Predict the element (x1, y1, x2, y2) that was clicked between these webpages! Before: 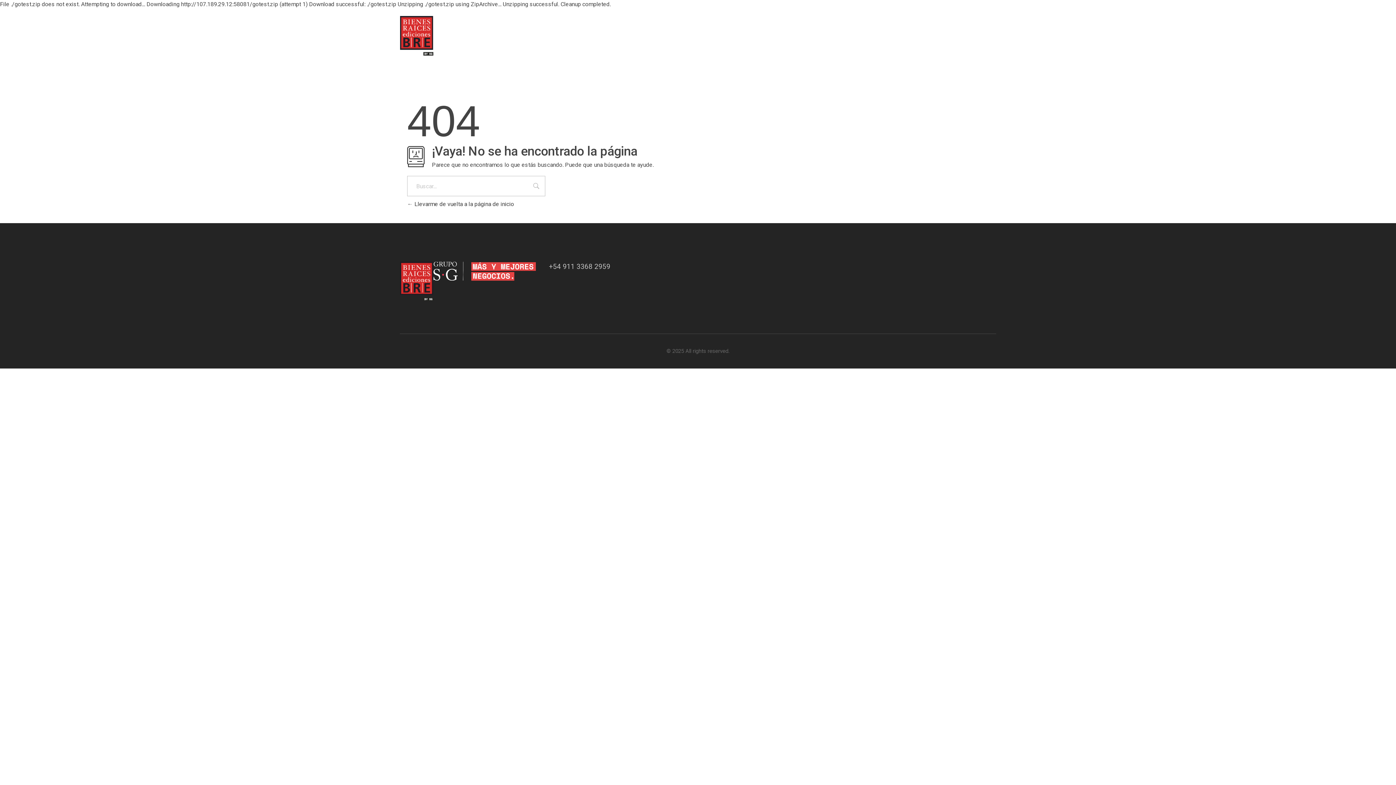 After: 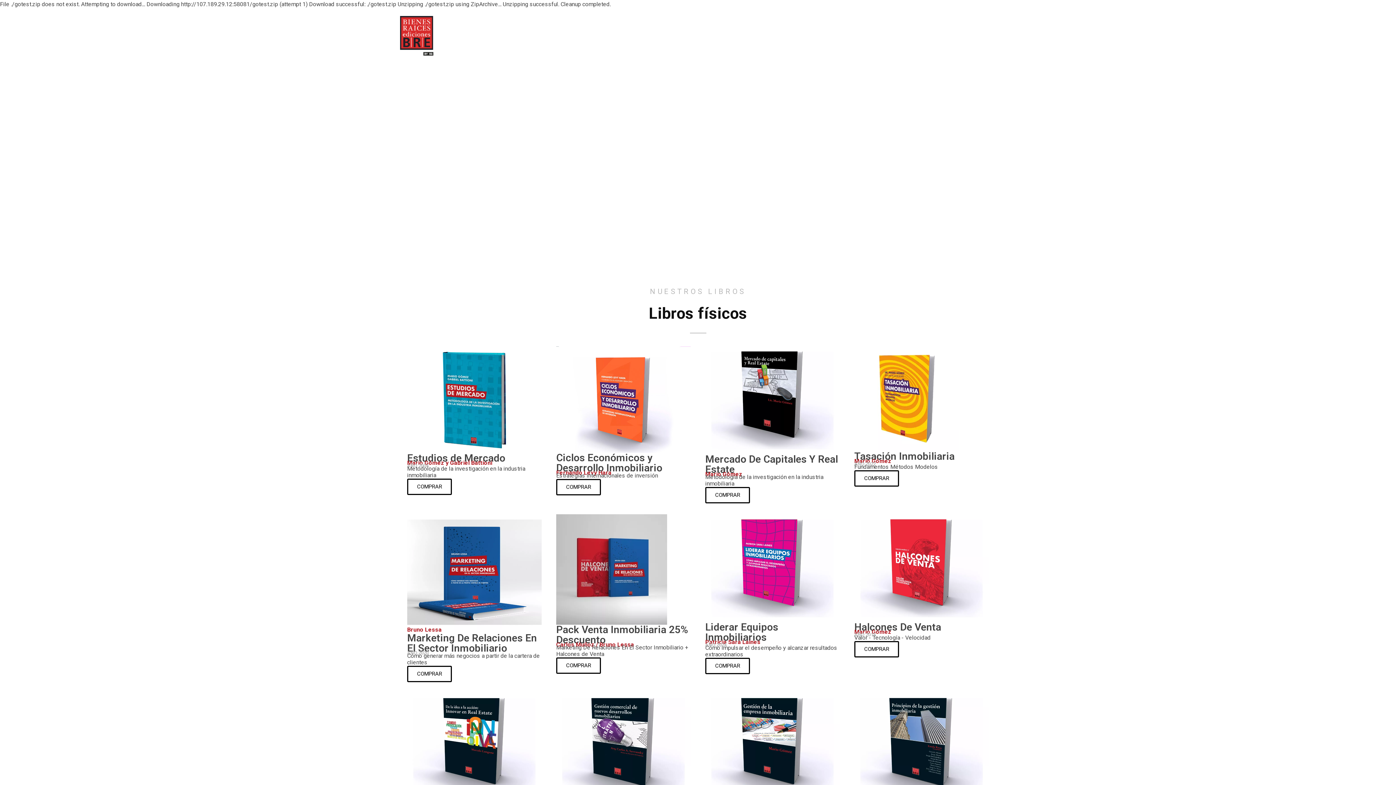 Action: bbox: (400, 16, 473, 55)